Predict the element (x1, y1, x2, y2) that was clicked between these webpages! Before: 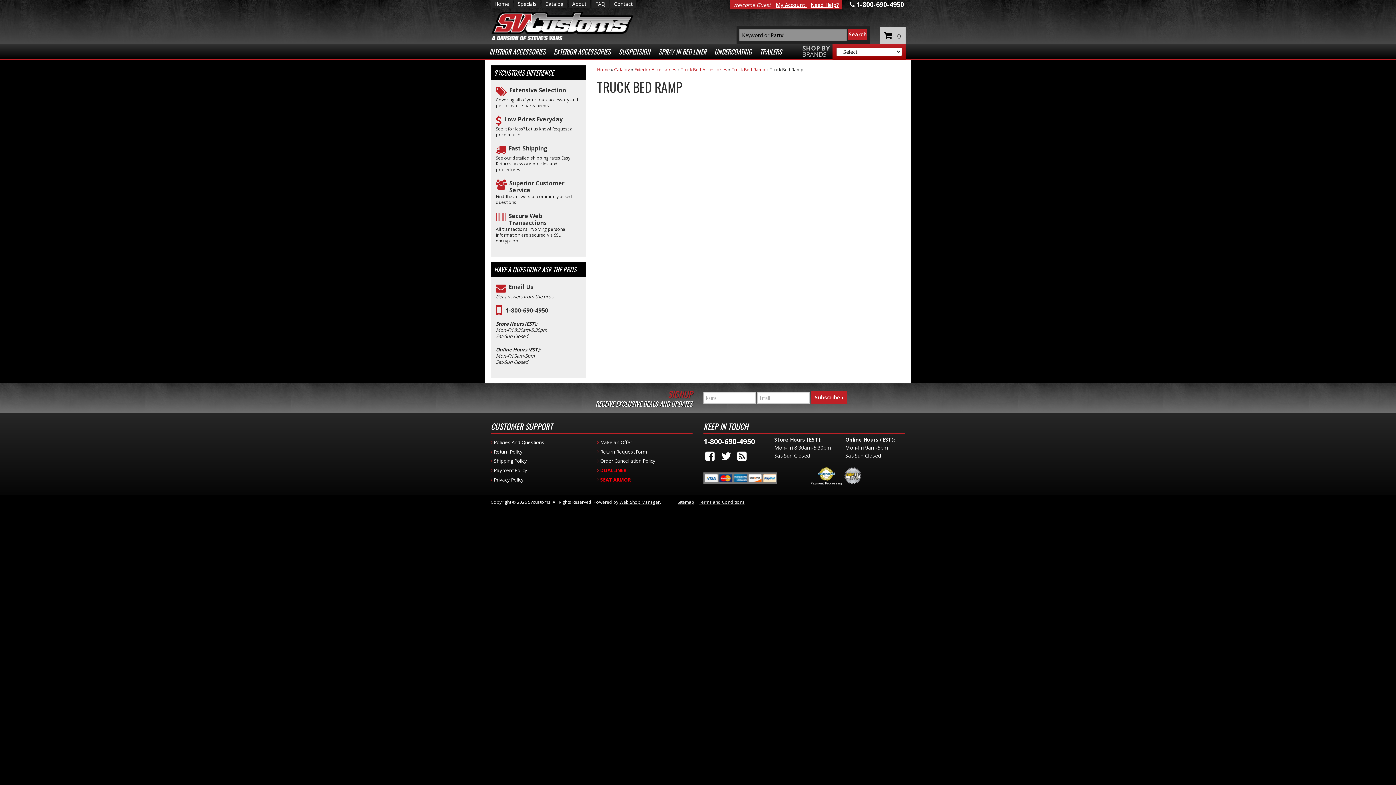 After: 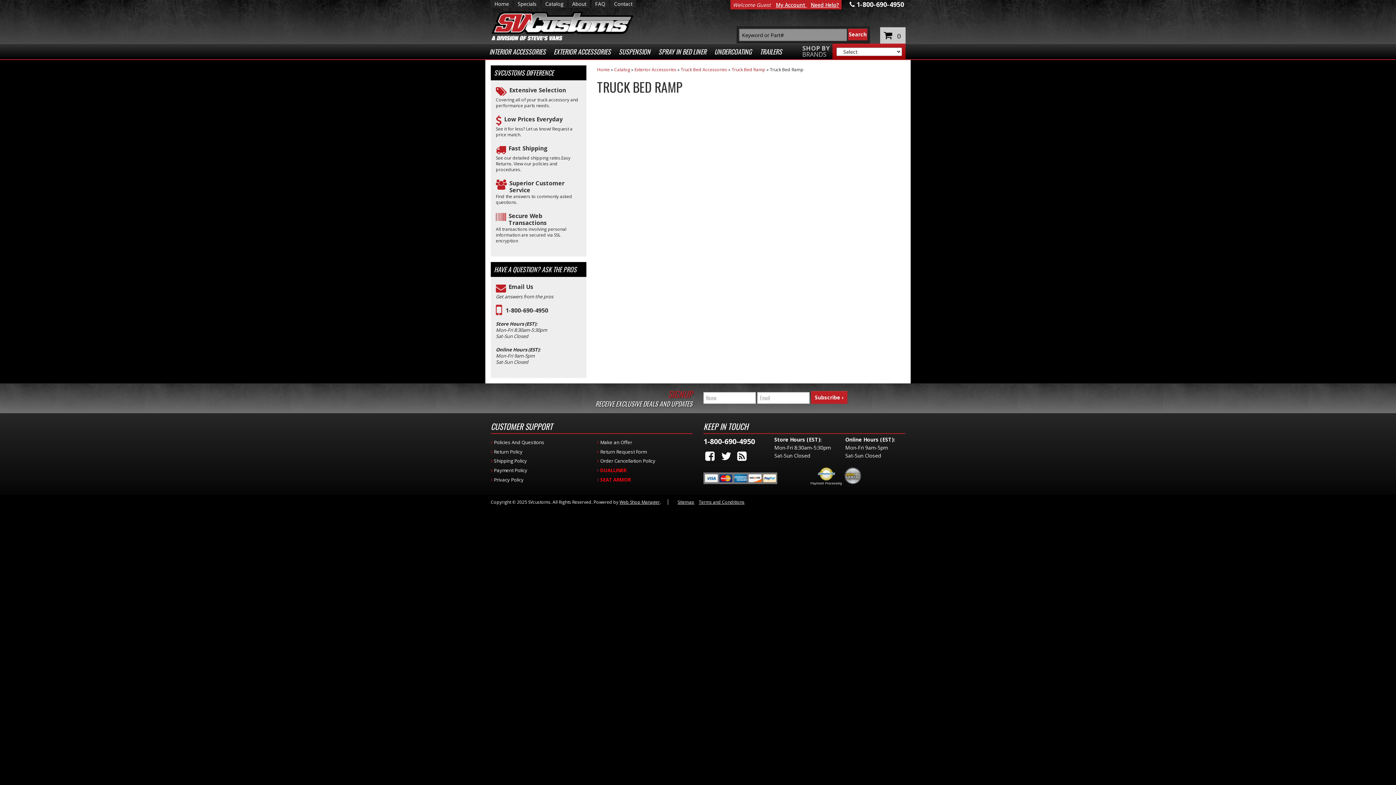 Action: bbox: (496, 307, 581, 314) label: 1-800-690-4950